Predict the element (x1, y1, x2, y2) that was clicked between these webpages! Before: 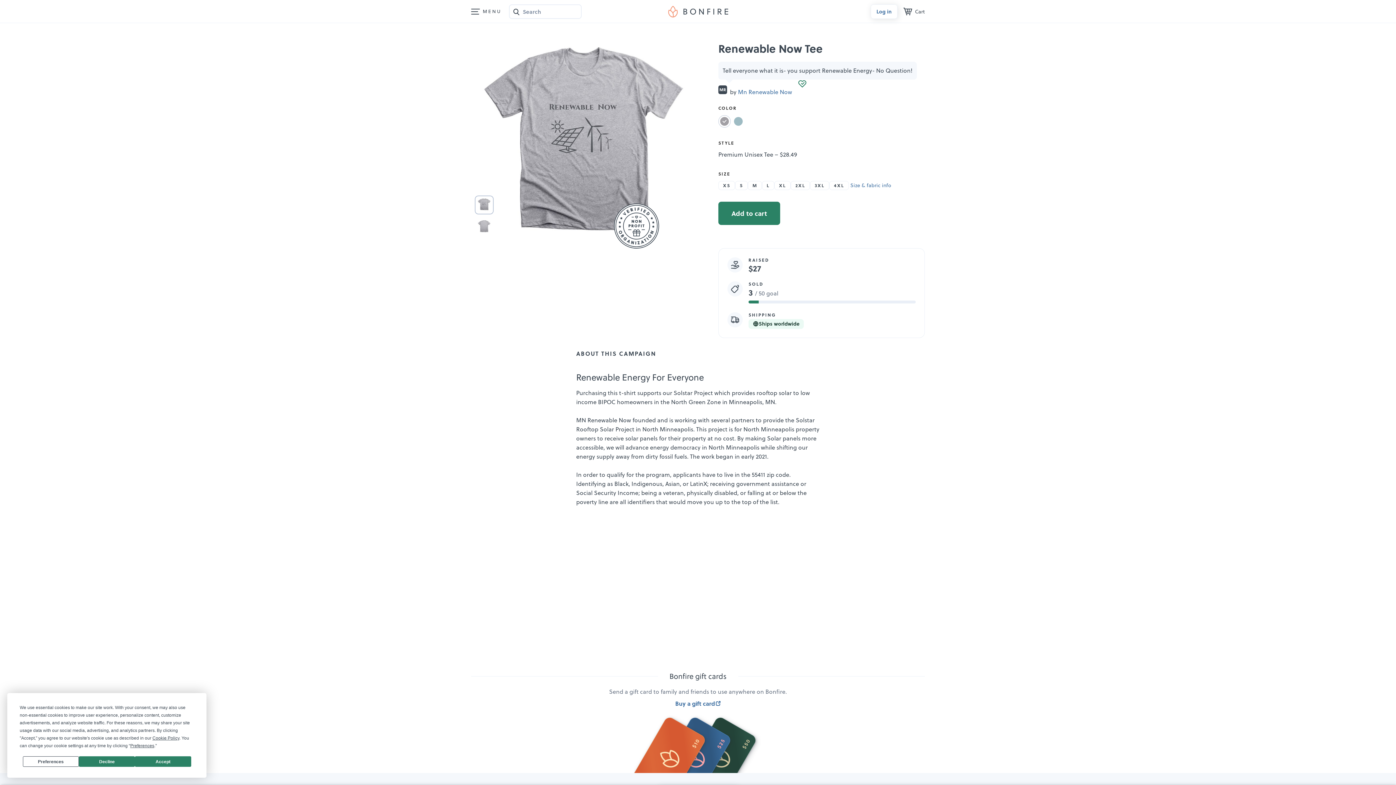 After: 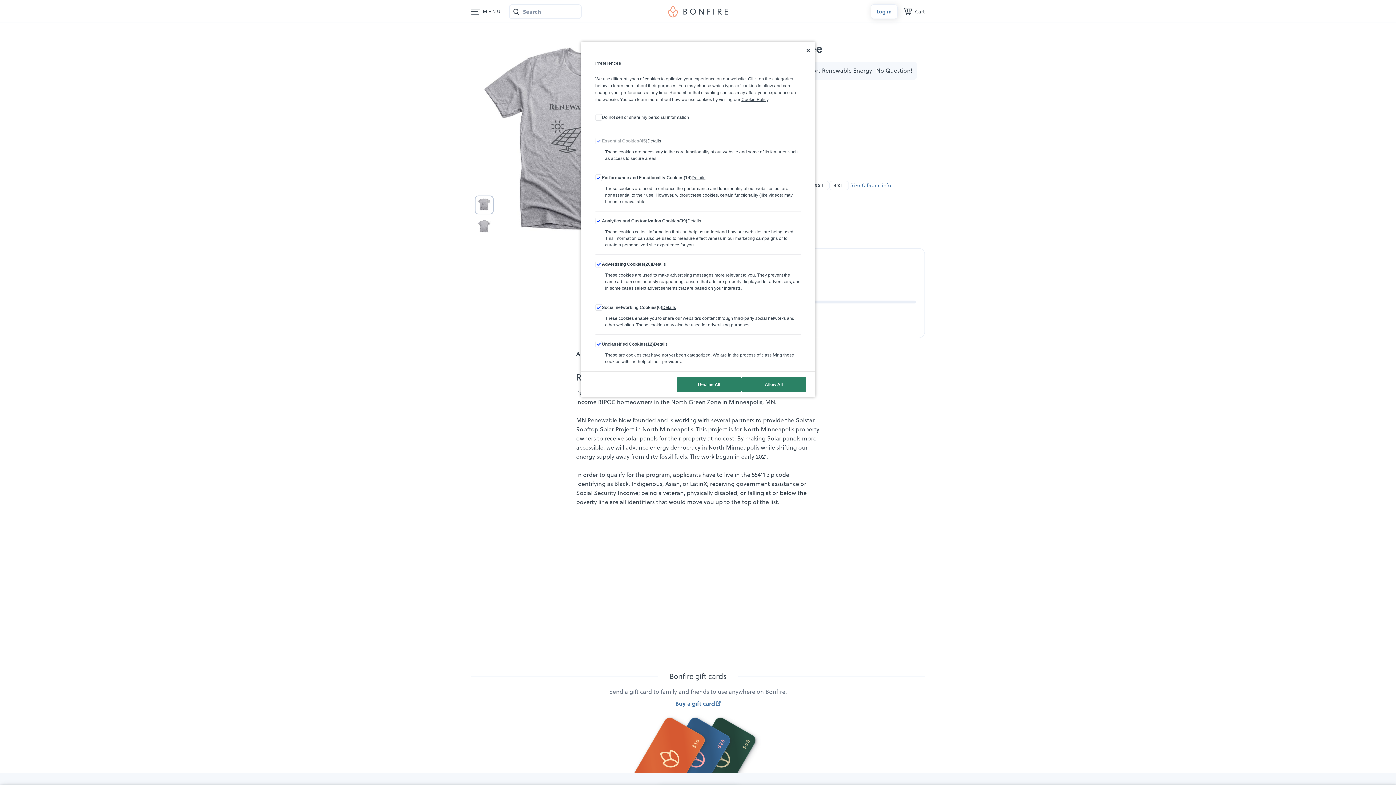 Action: bbox: (22, 756, 78, 767) label: Preferences